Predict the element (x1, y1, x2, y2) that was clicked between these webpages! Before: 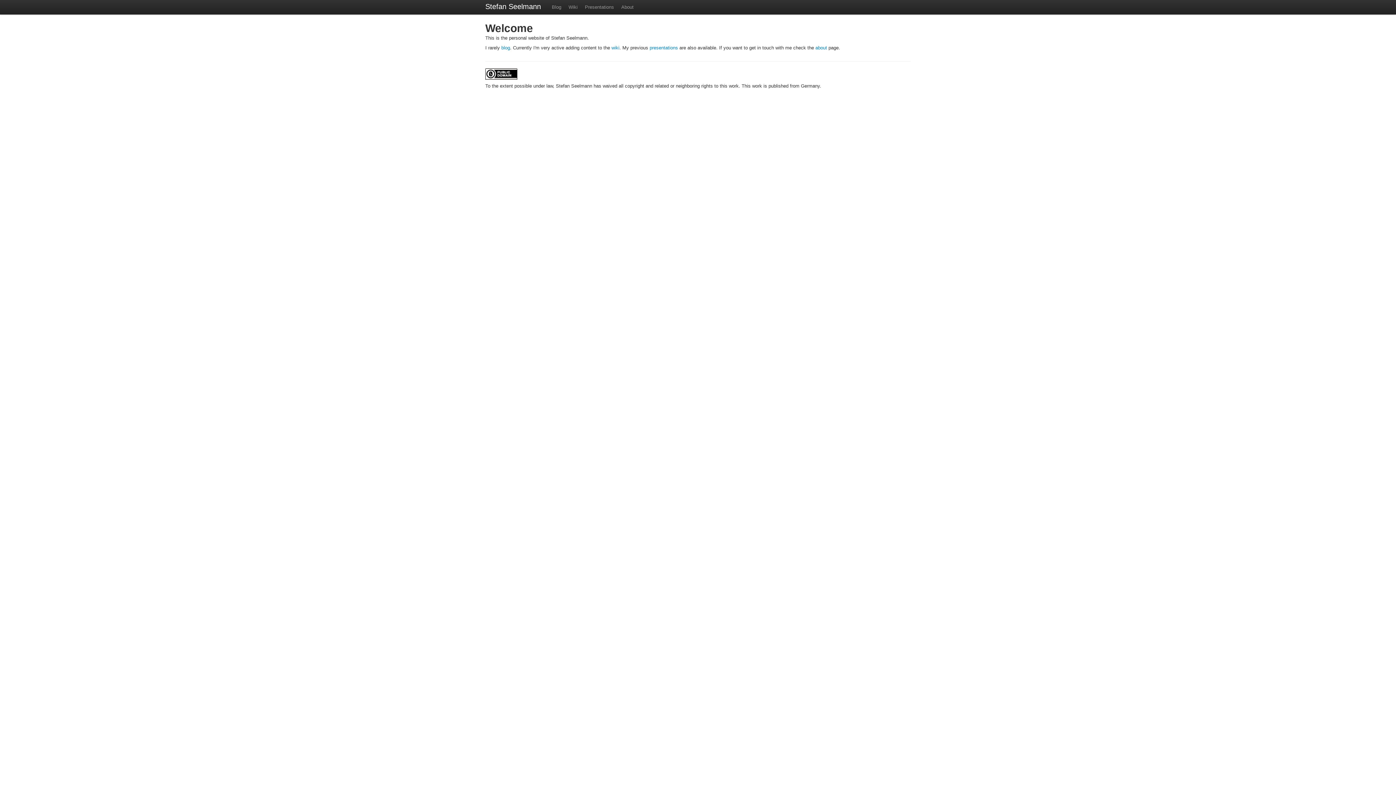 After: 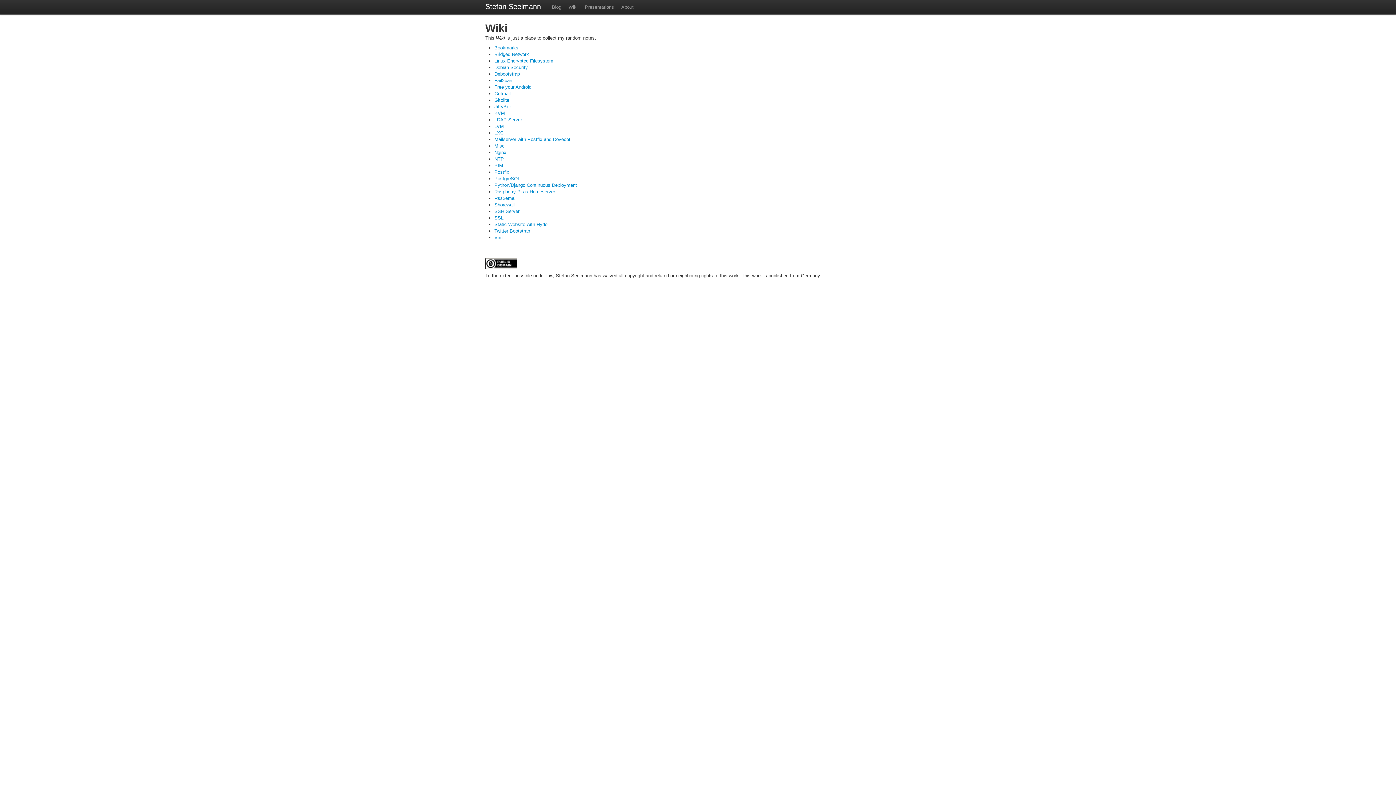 Action: bbox: (565, 0, 581, 14) label: Wiki